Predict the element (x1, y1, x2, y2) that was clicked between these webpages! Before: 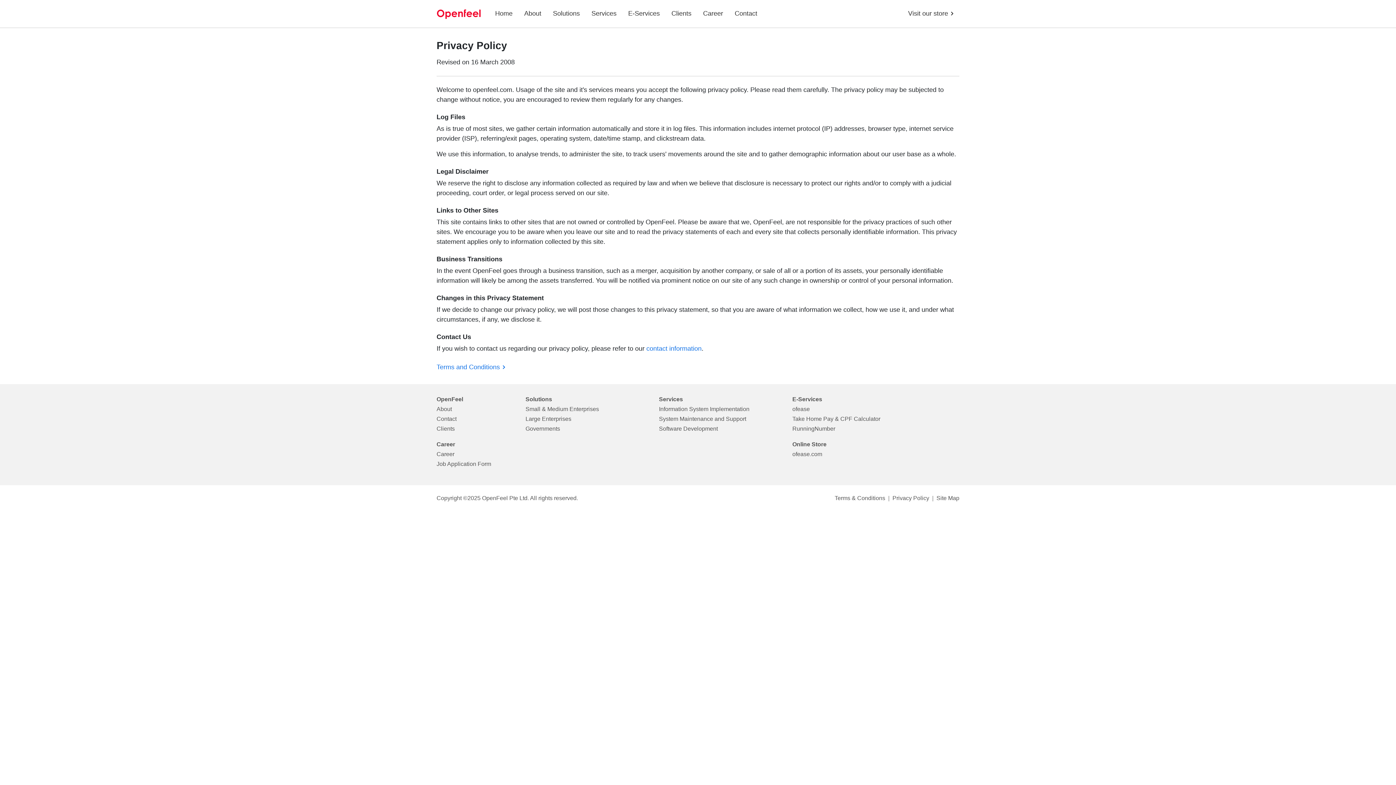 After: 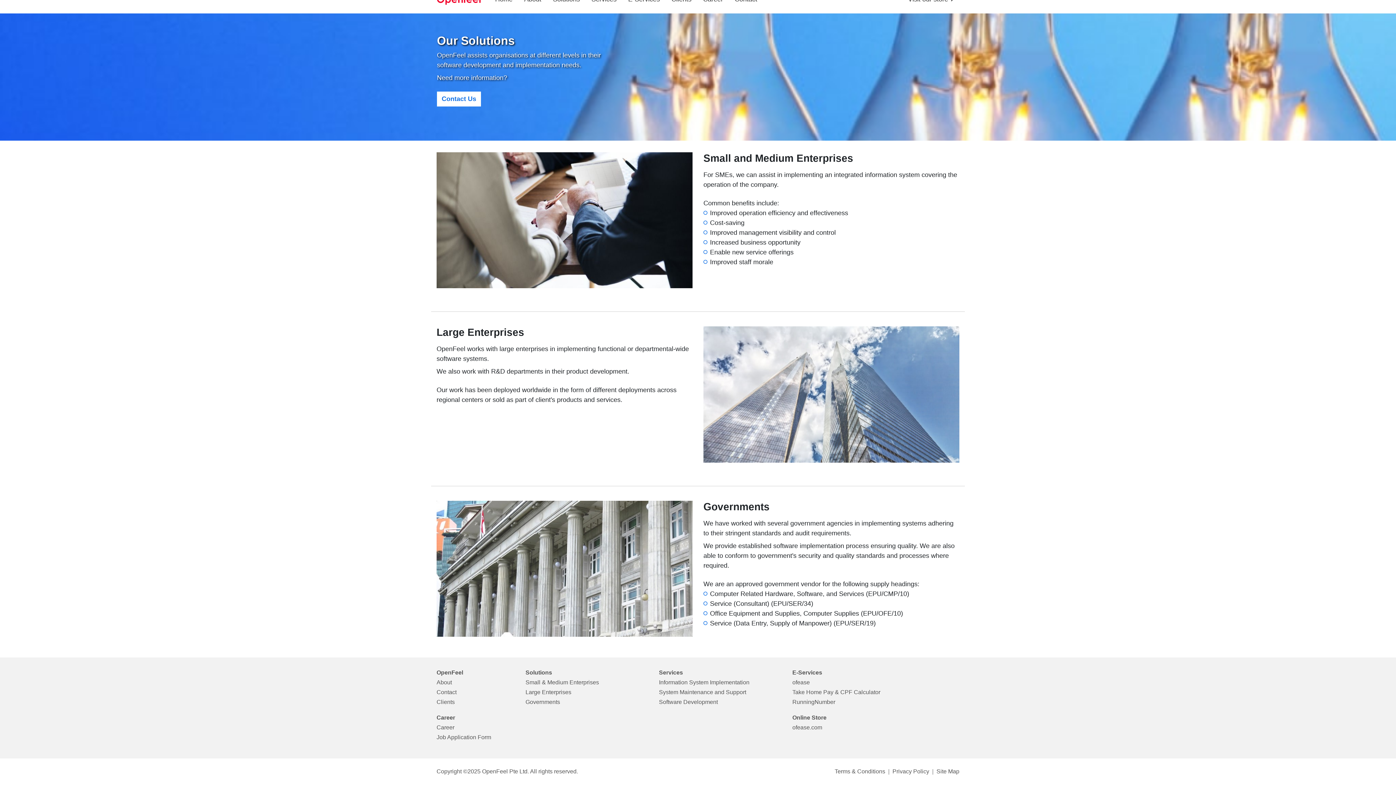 Action: label: Small & Medium Enterprises bbox: (525, 406, 599, 412)